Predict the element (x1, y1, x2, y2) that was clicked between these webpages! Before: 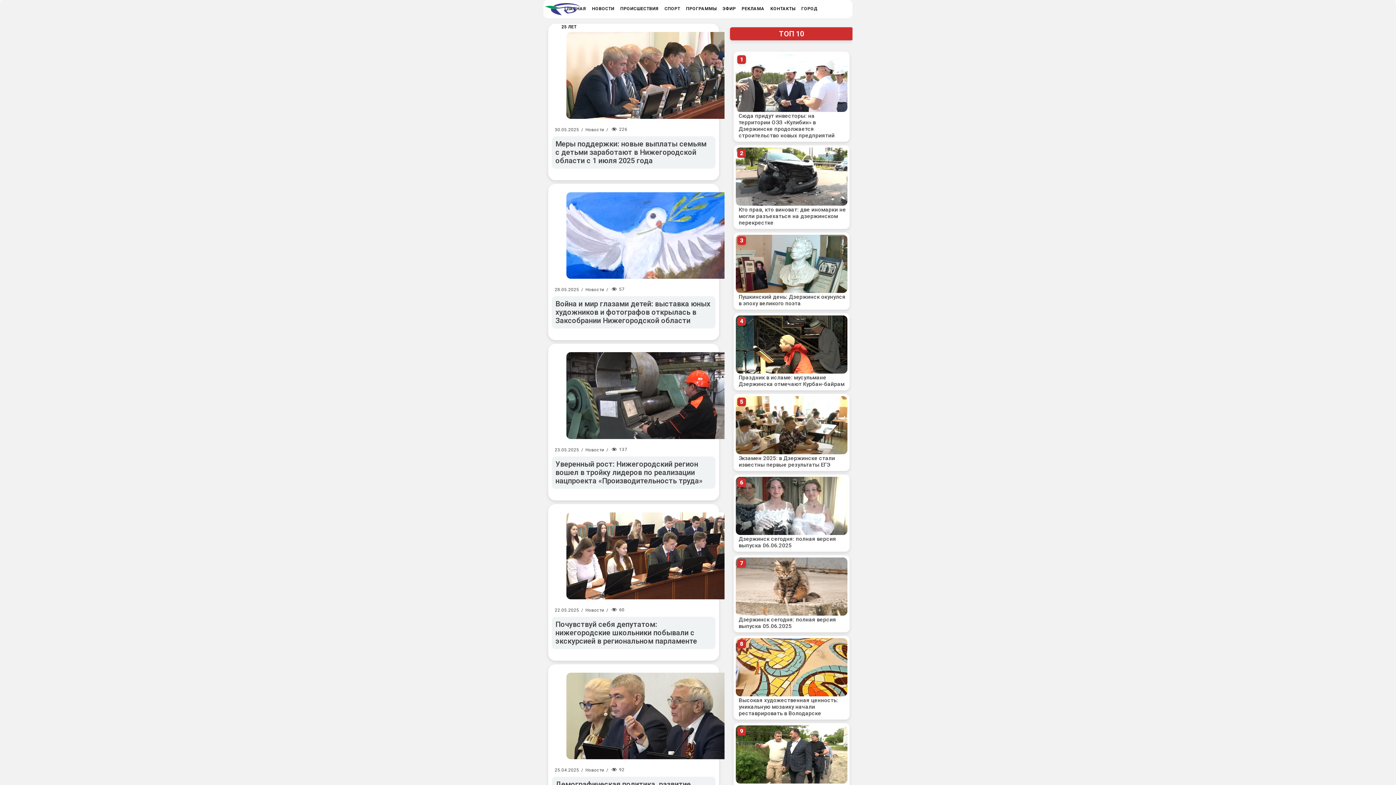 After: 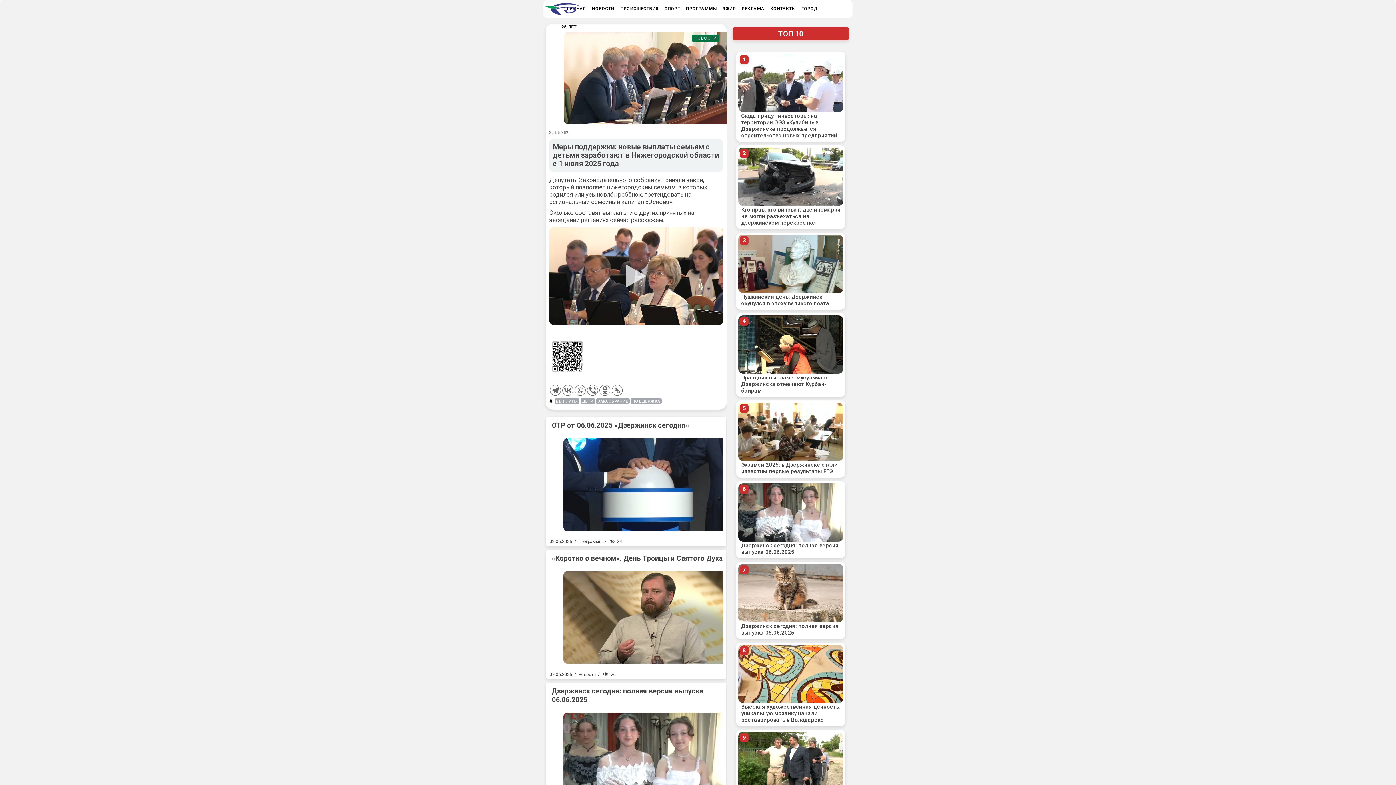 Action: bbox: (552, 32, 715, 118)